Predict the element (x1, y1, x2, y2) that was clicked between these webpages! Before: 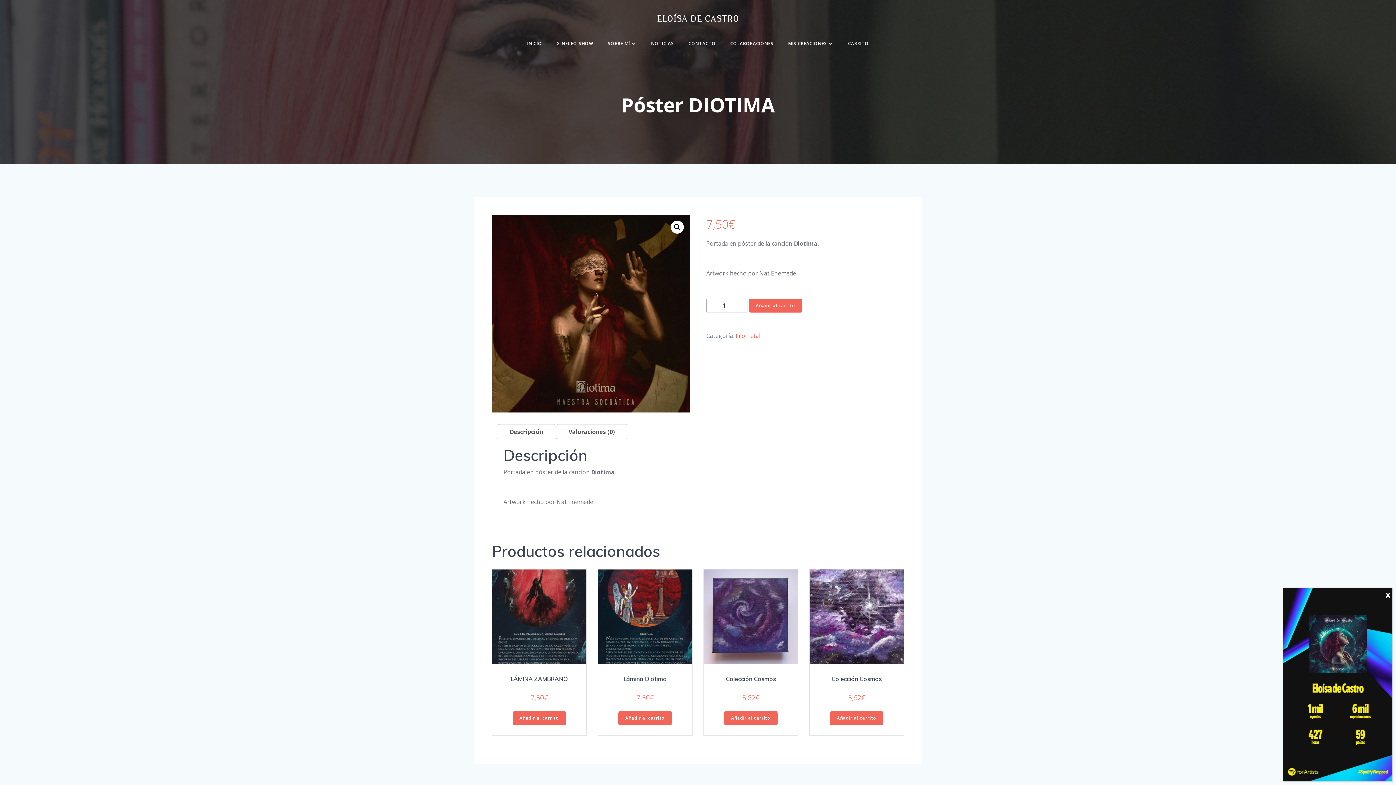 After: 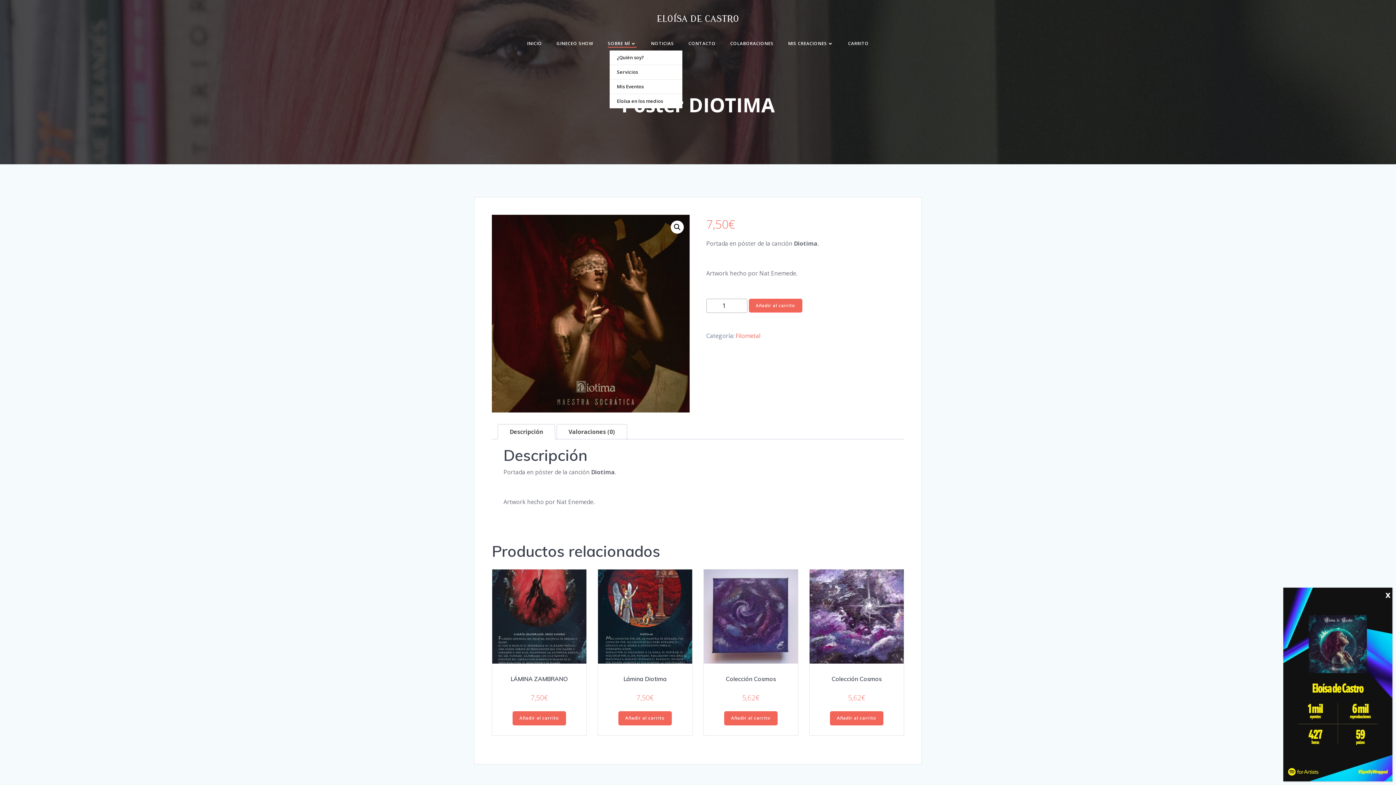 Action: bbox: (608, 40, 636, 46) label: SOBRE MÍ